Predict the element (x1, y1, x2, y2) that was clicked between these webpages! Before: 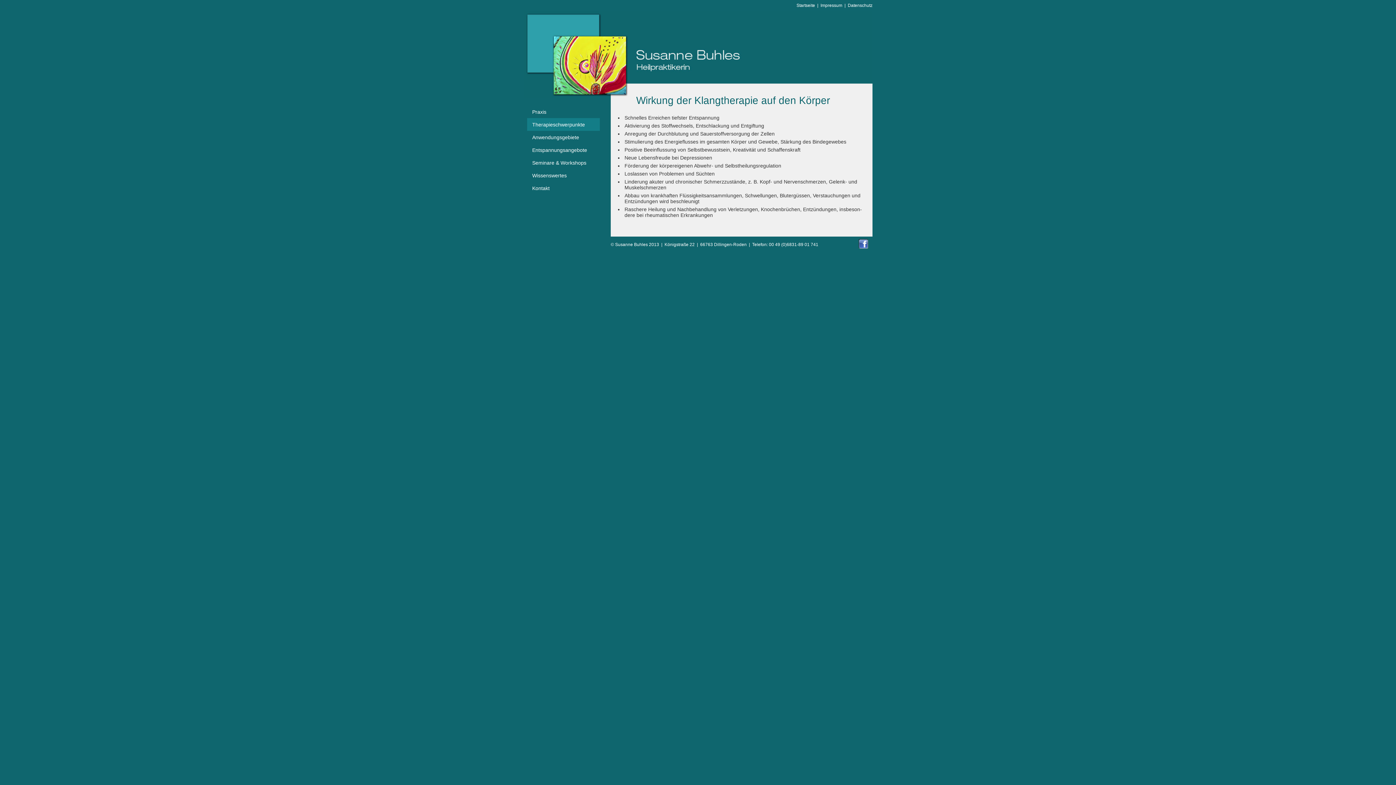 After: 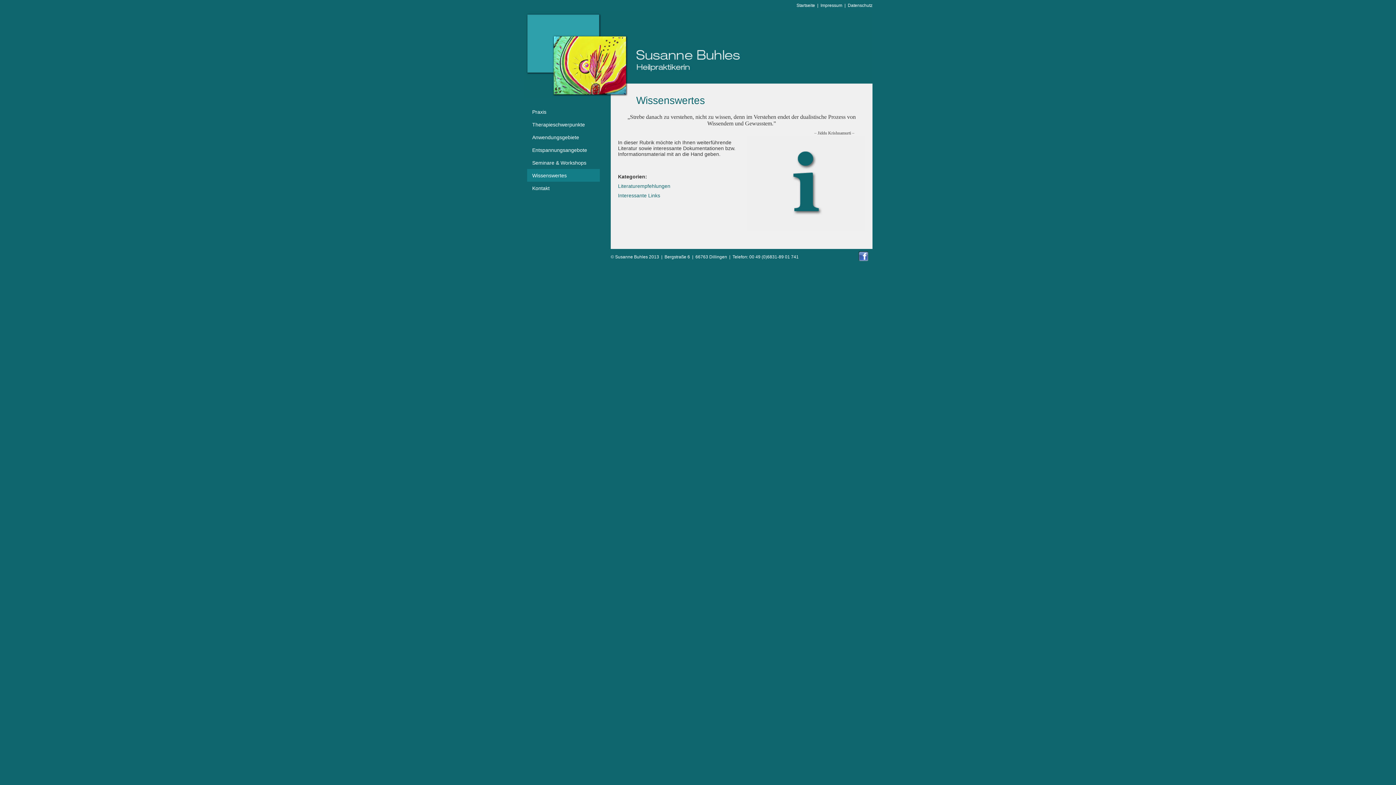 Action: bbox: (527, 169, 600, 181) label: Wissenswertes